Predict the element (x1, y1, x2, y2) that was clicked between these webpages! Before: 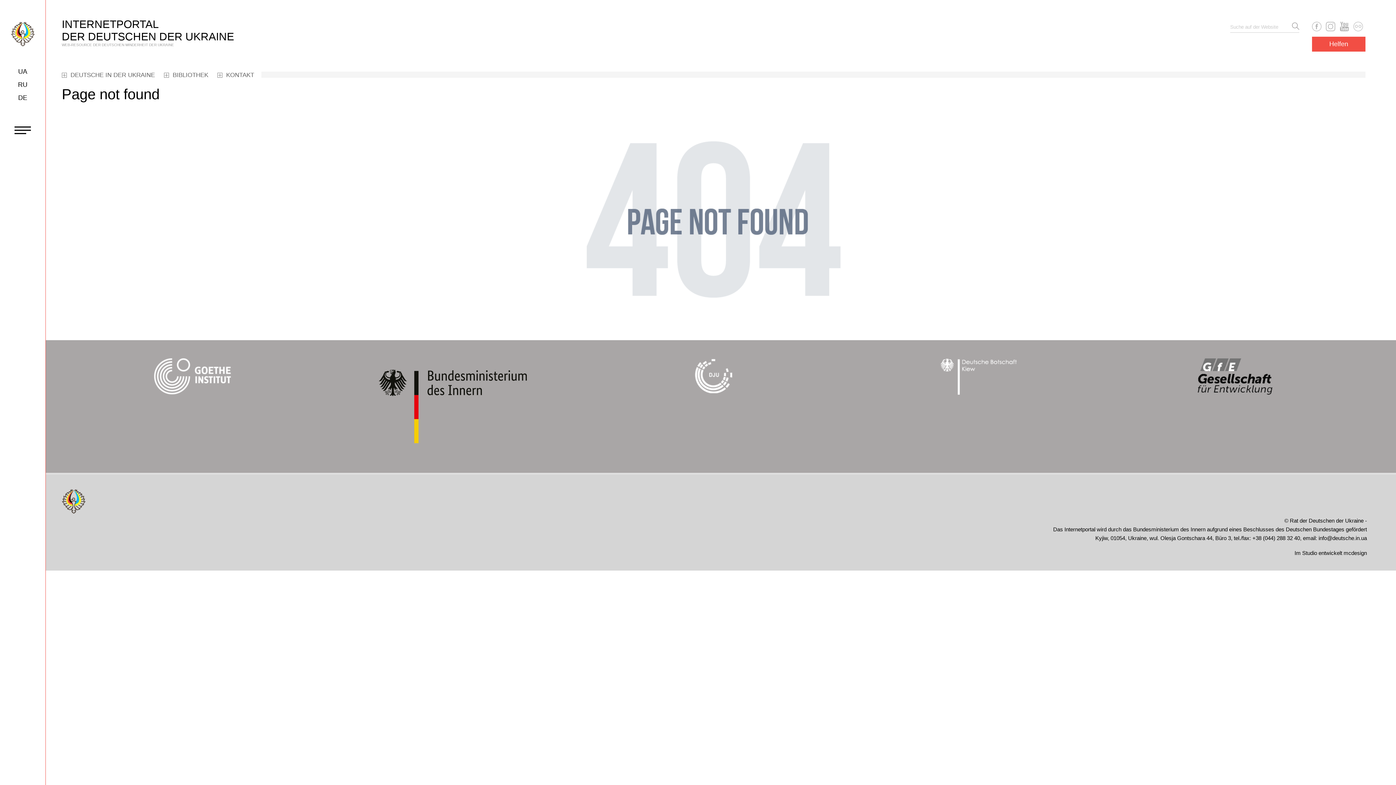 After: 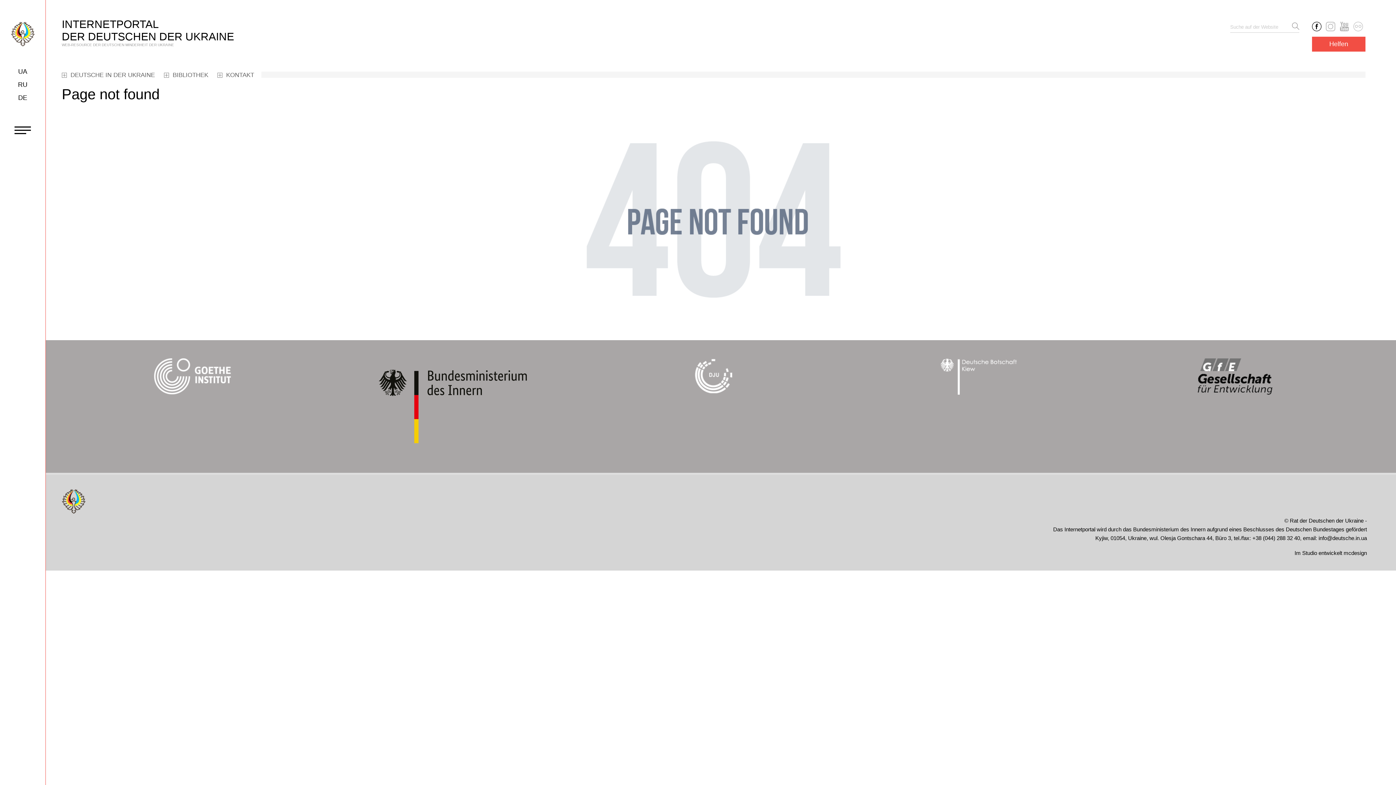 Action: bbox: (1312, 21, 1324, 28)